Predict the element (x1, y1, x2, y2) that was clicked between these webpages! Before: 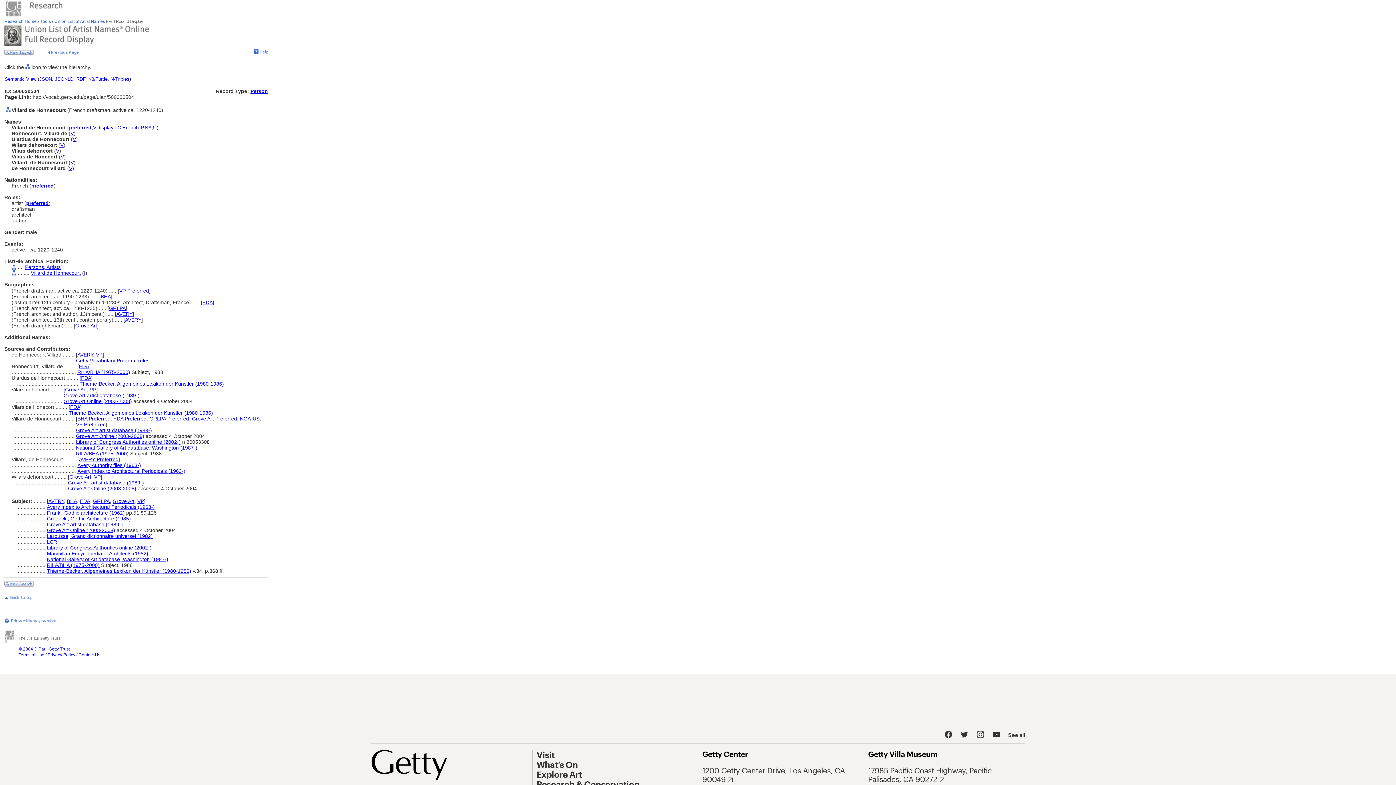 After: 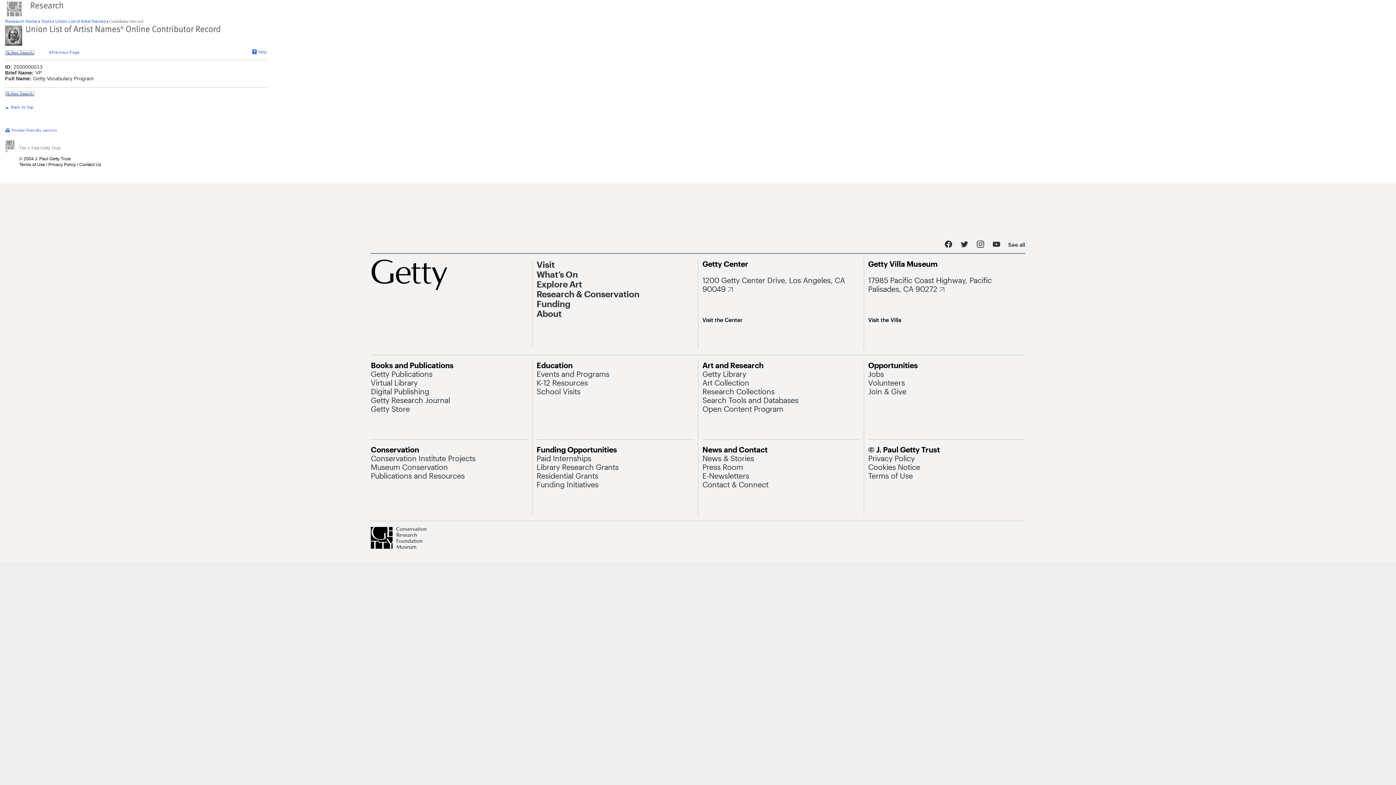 Action: bbox: (94, 474, 100, 480) label: VP